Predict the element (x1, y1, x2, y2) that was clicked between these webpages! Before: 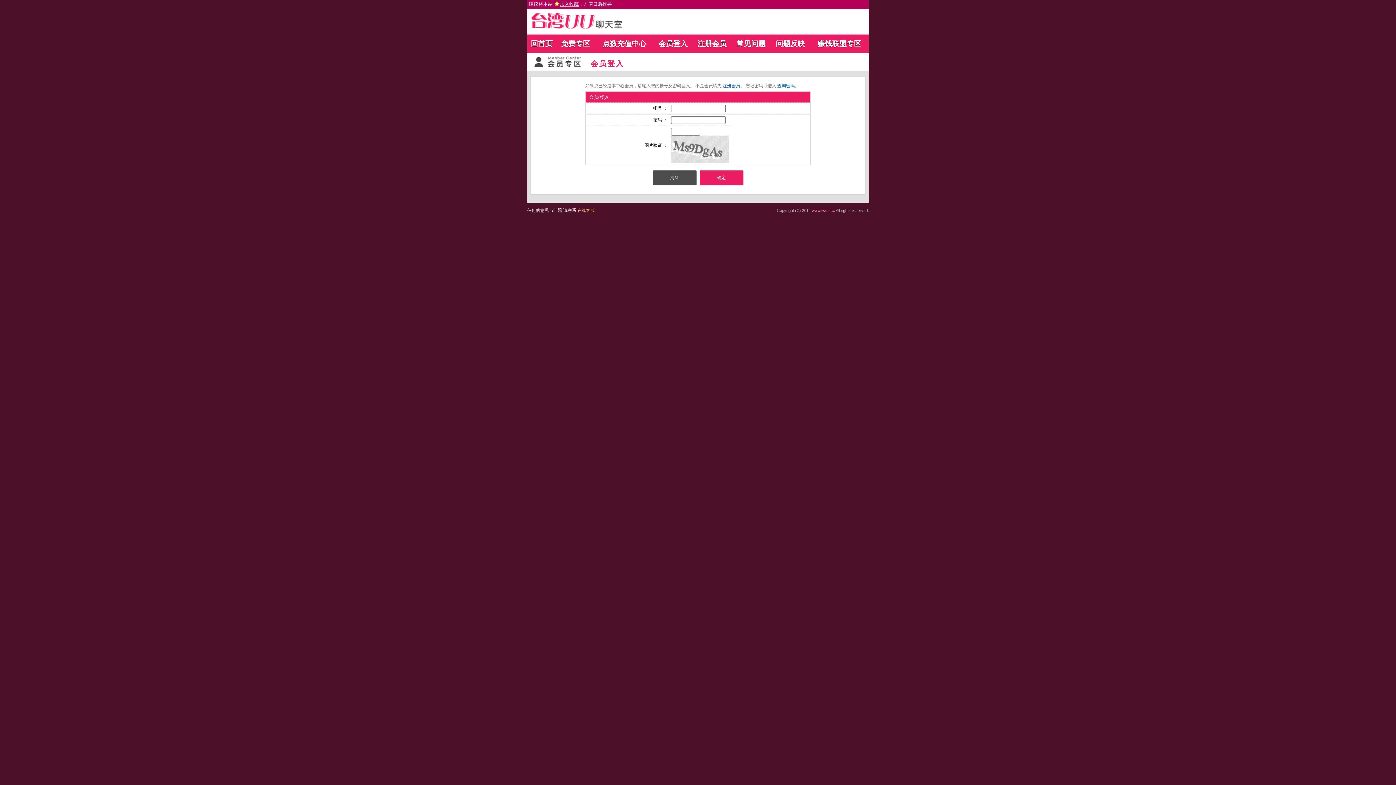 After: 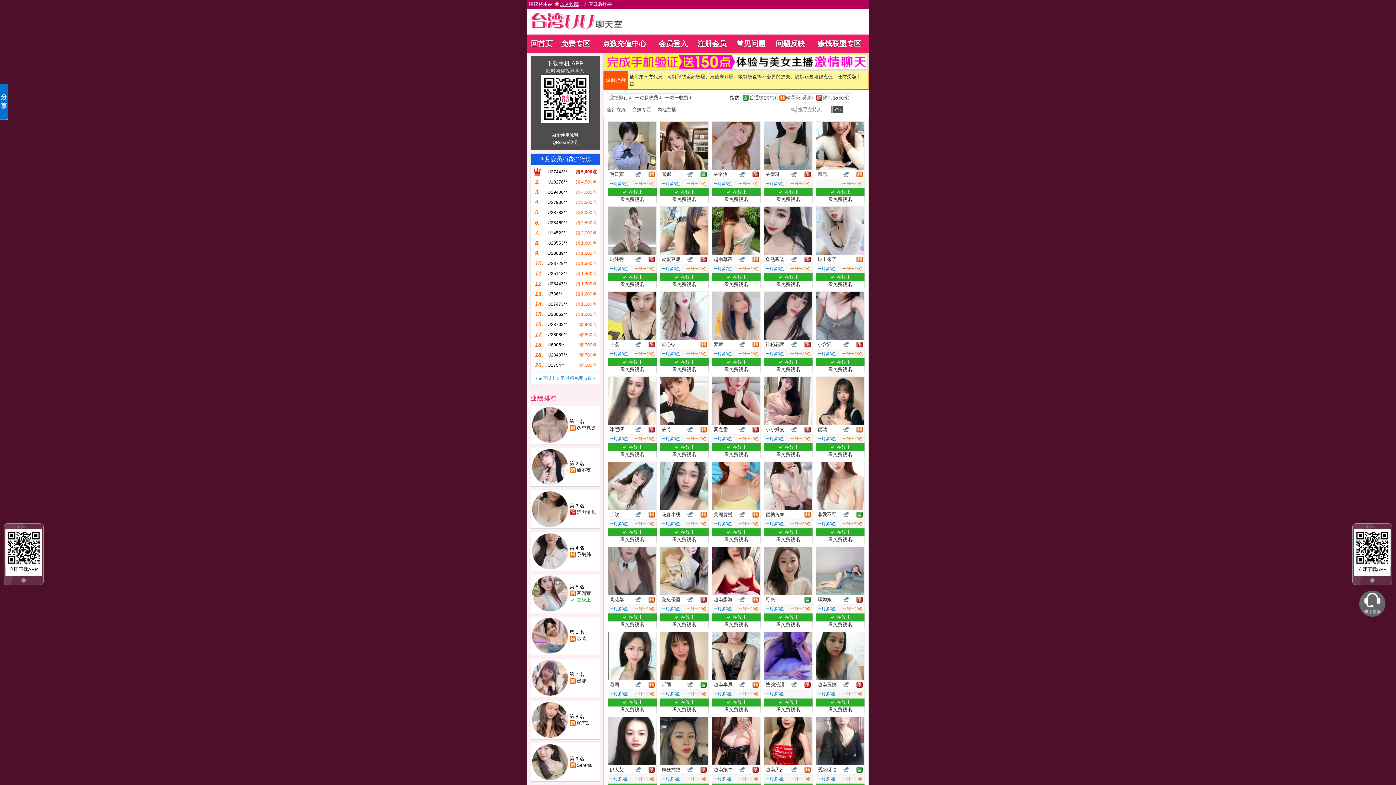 Action: label: 免费专区 bbox: (561, 39, 590, 47)